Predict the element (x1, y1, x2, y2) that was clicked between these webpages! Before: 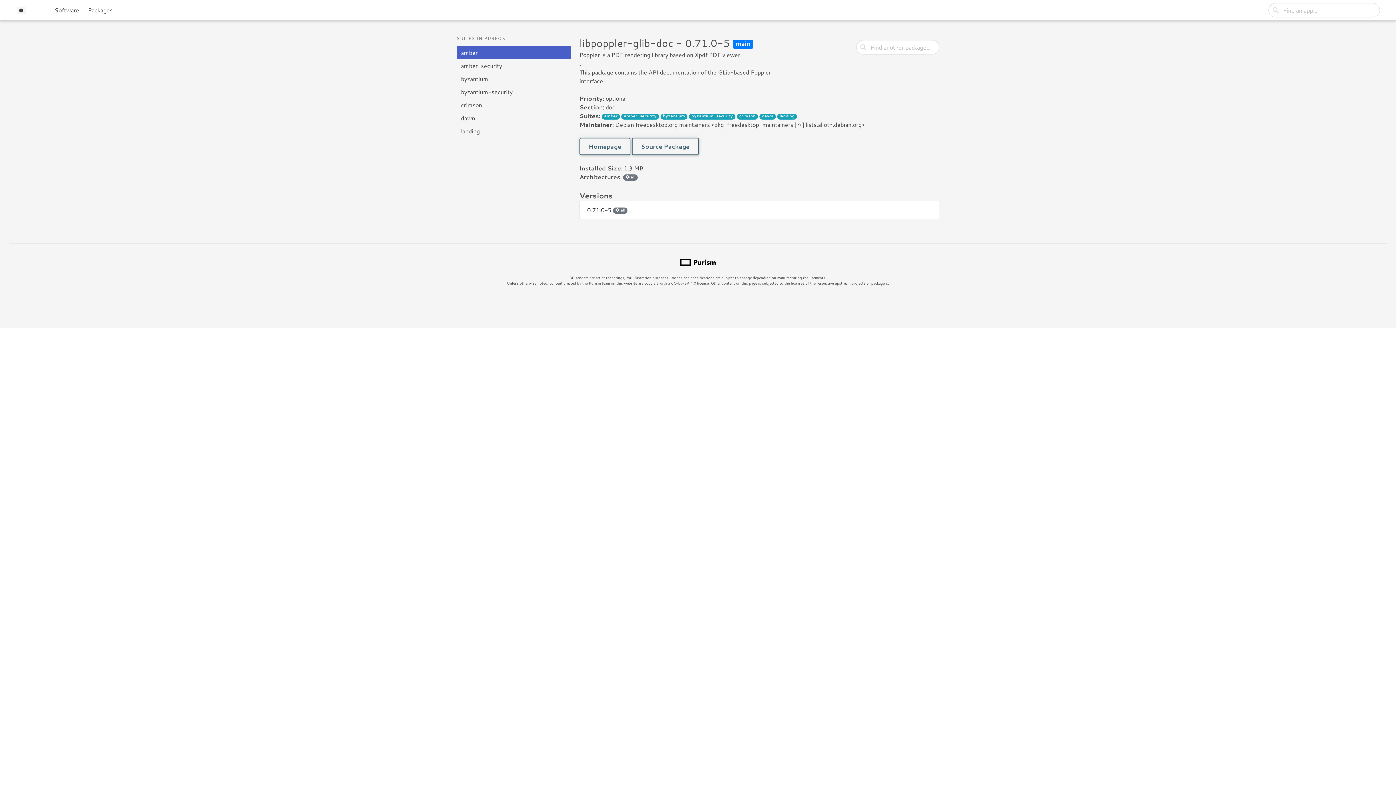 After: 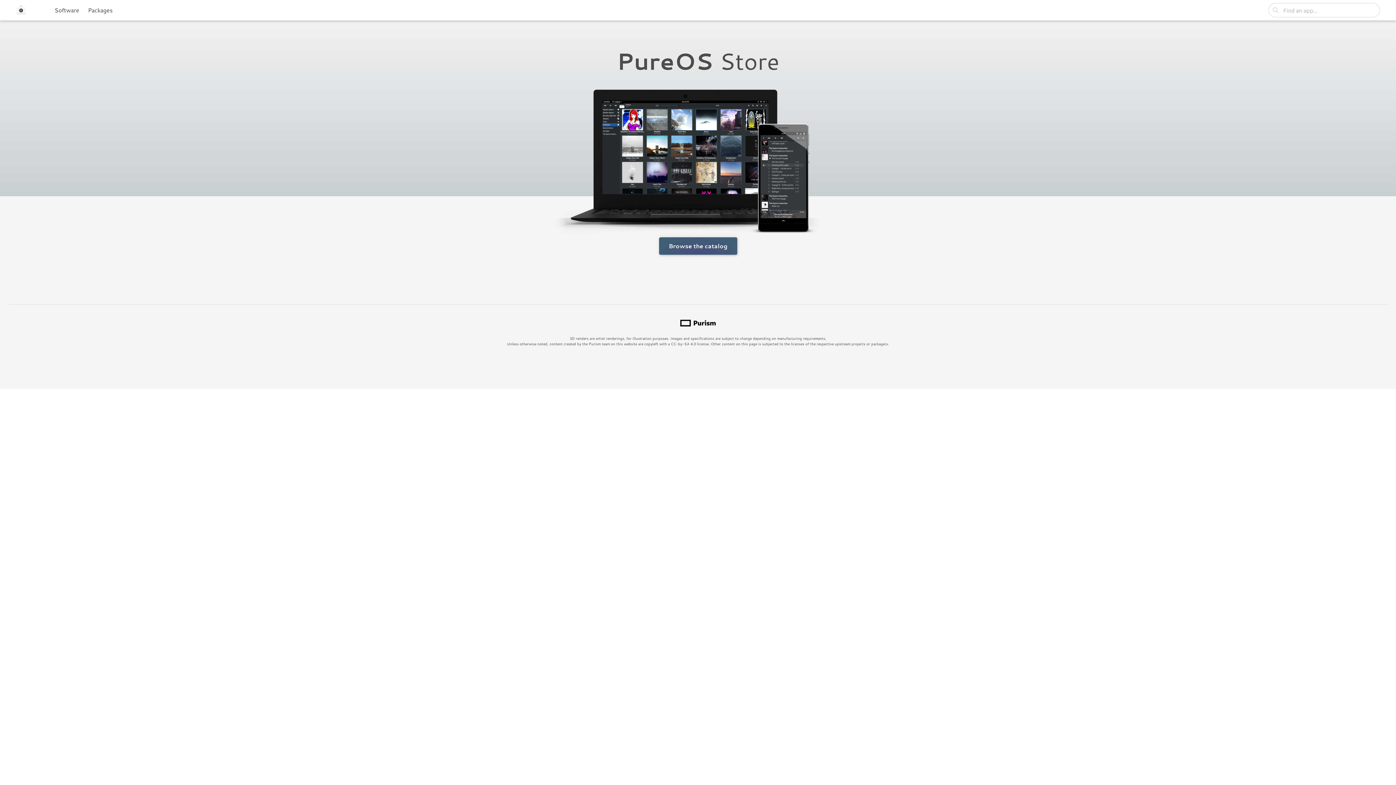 Action: bbox: (11, 0, 34, 20)